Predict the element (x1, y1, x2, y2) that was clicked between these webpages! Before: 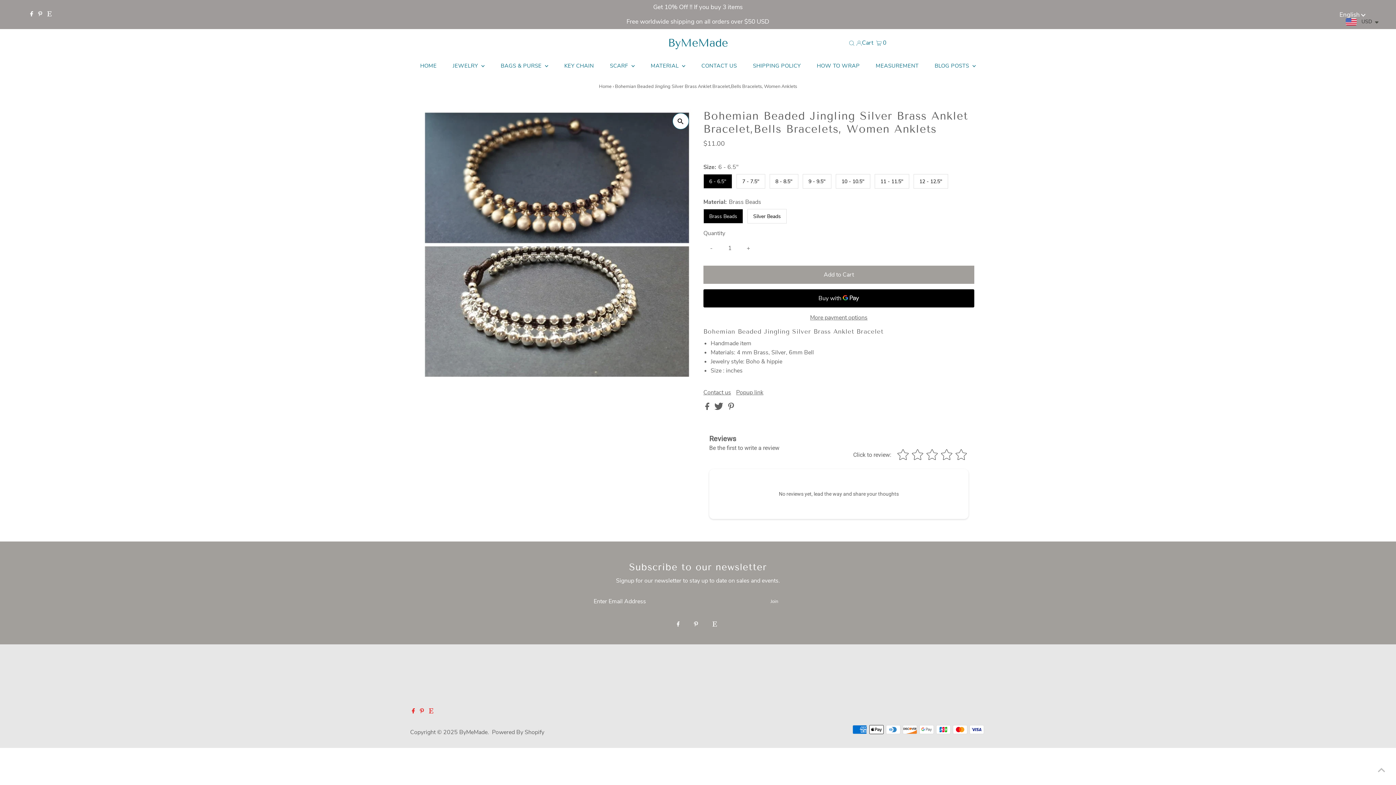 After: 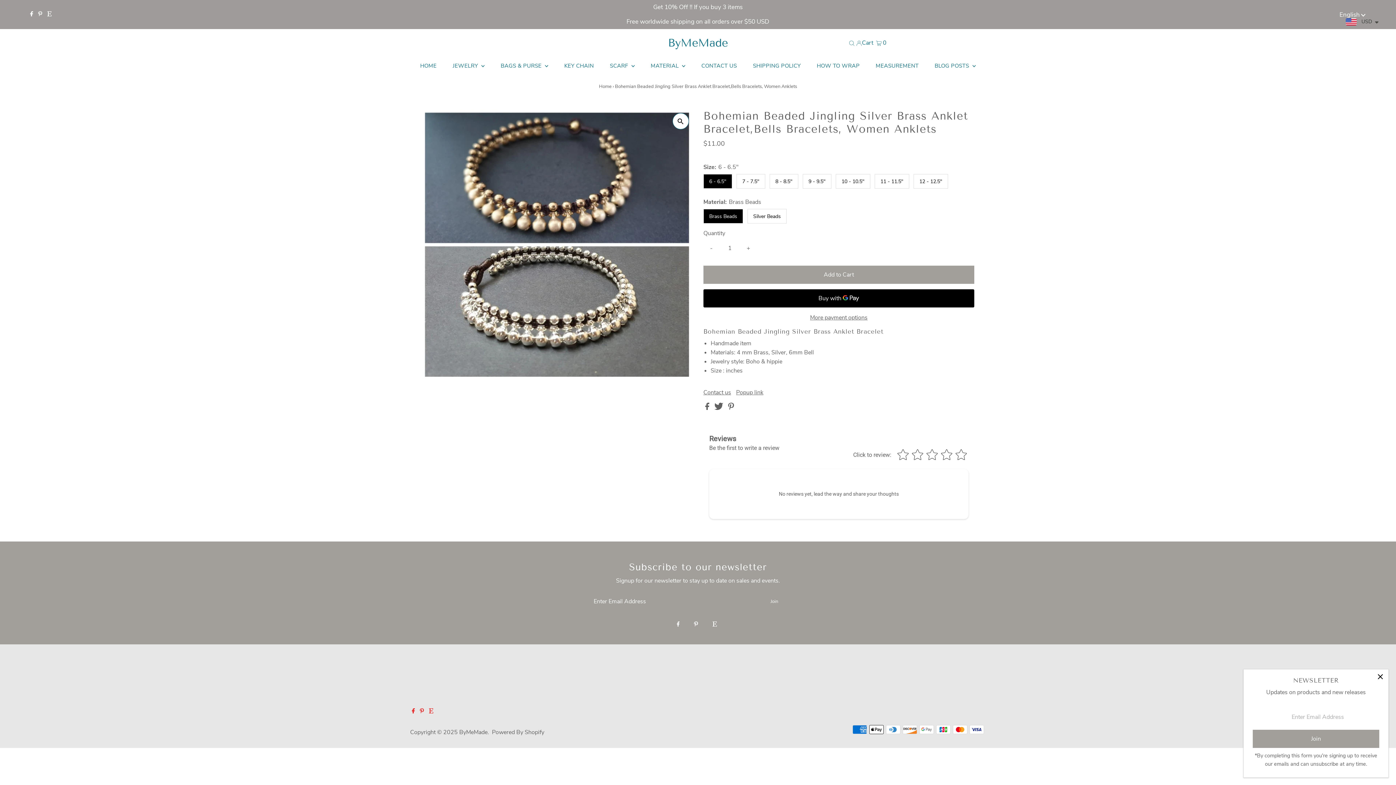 Action: label: Facebook bbox: (28, 5, 34, 23)